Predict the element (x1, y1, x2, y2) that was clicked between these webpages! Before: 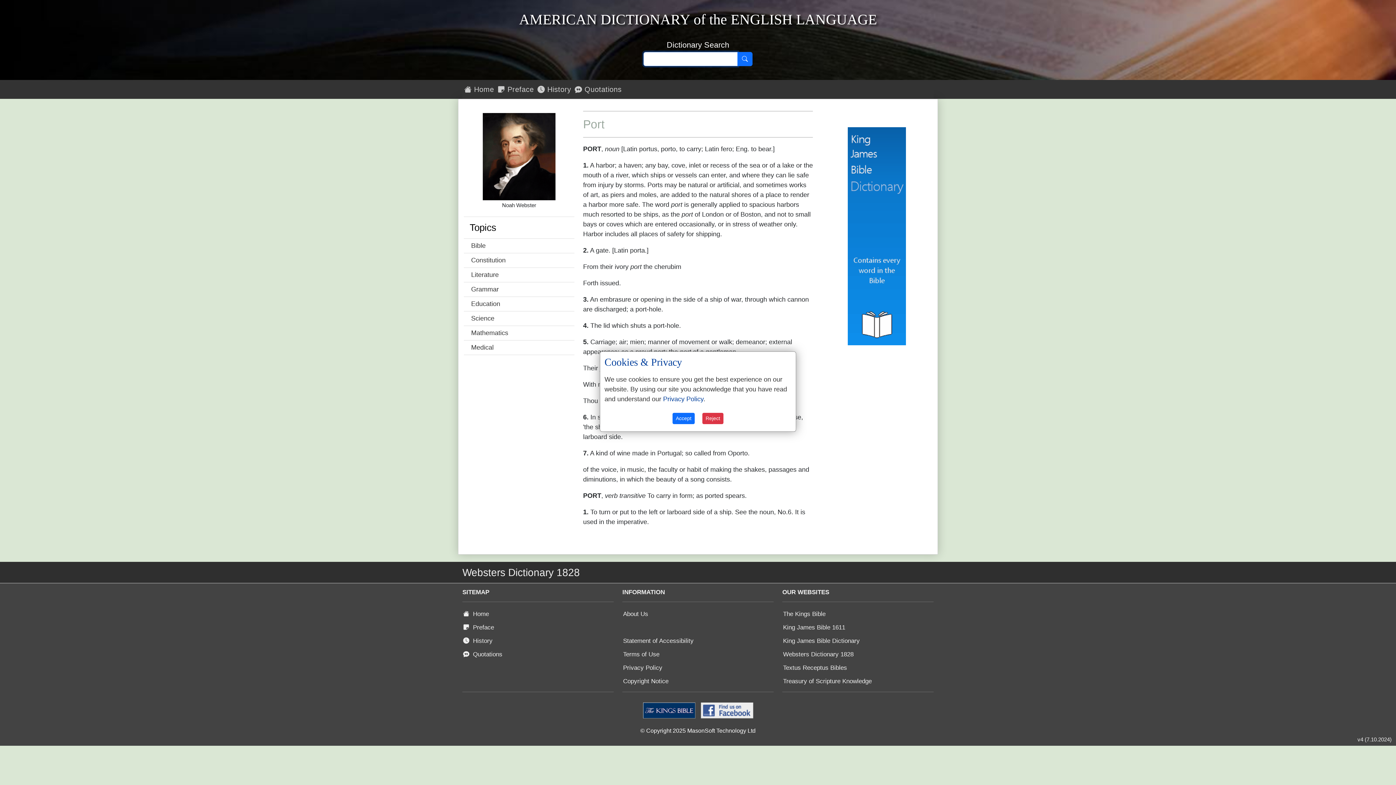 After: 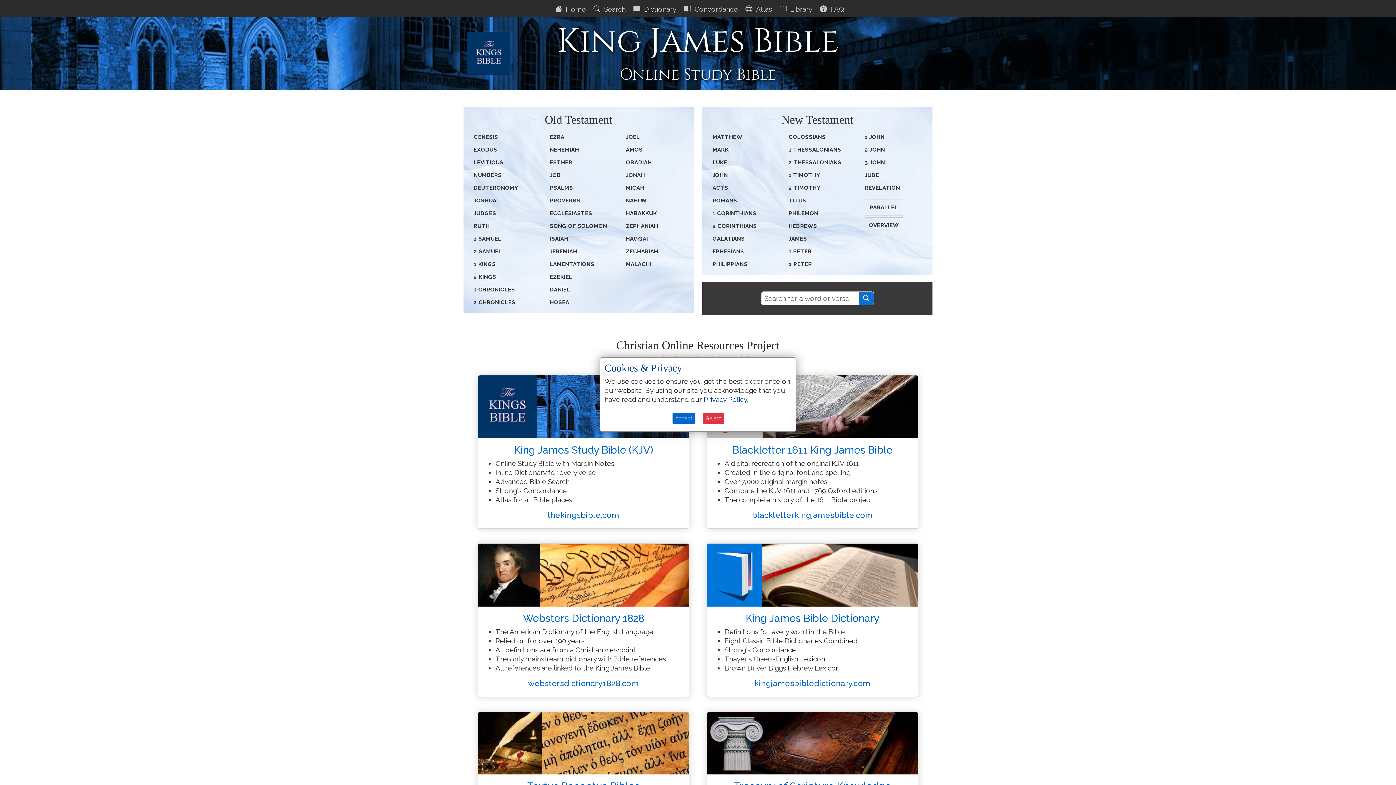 Action: label: The Kings Bible bbox: (782, 608, 828, 620)